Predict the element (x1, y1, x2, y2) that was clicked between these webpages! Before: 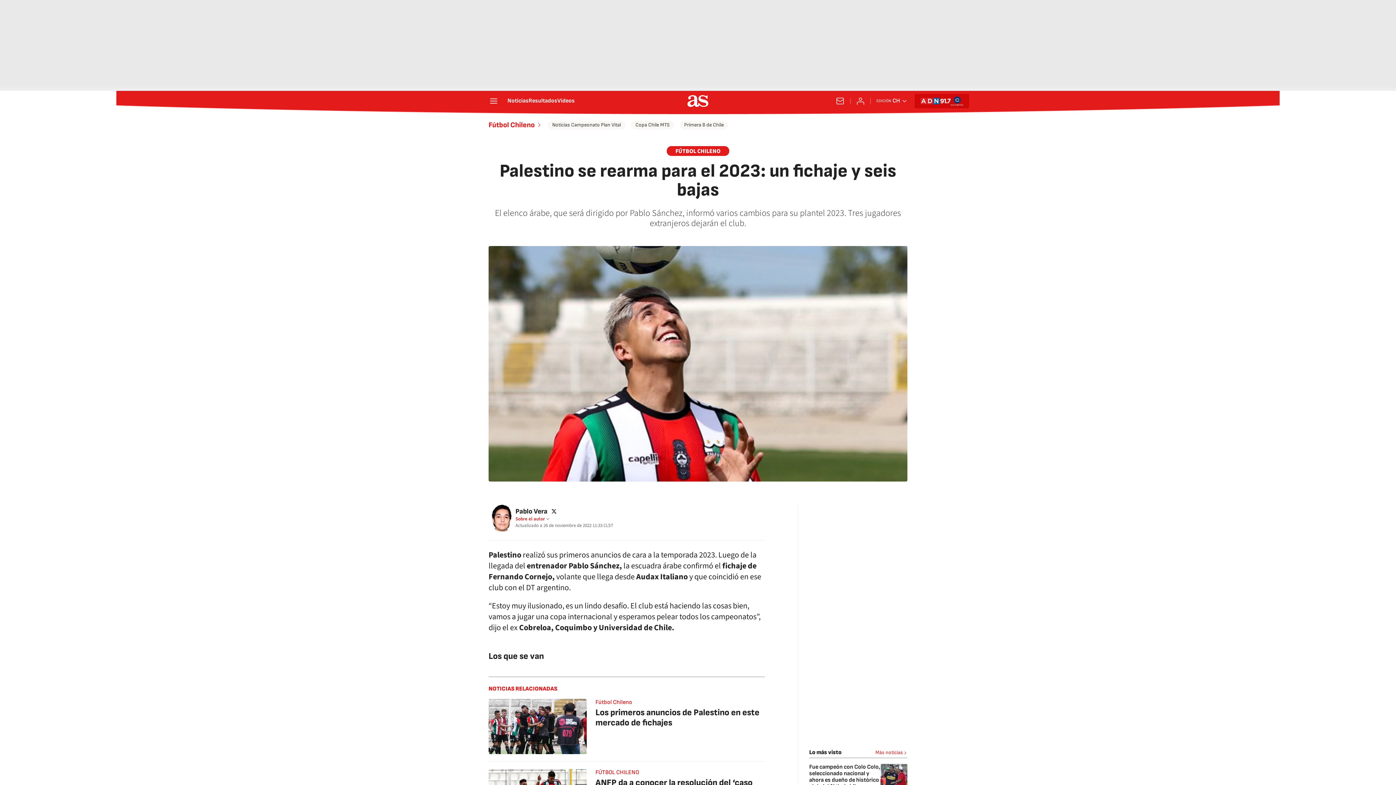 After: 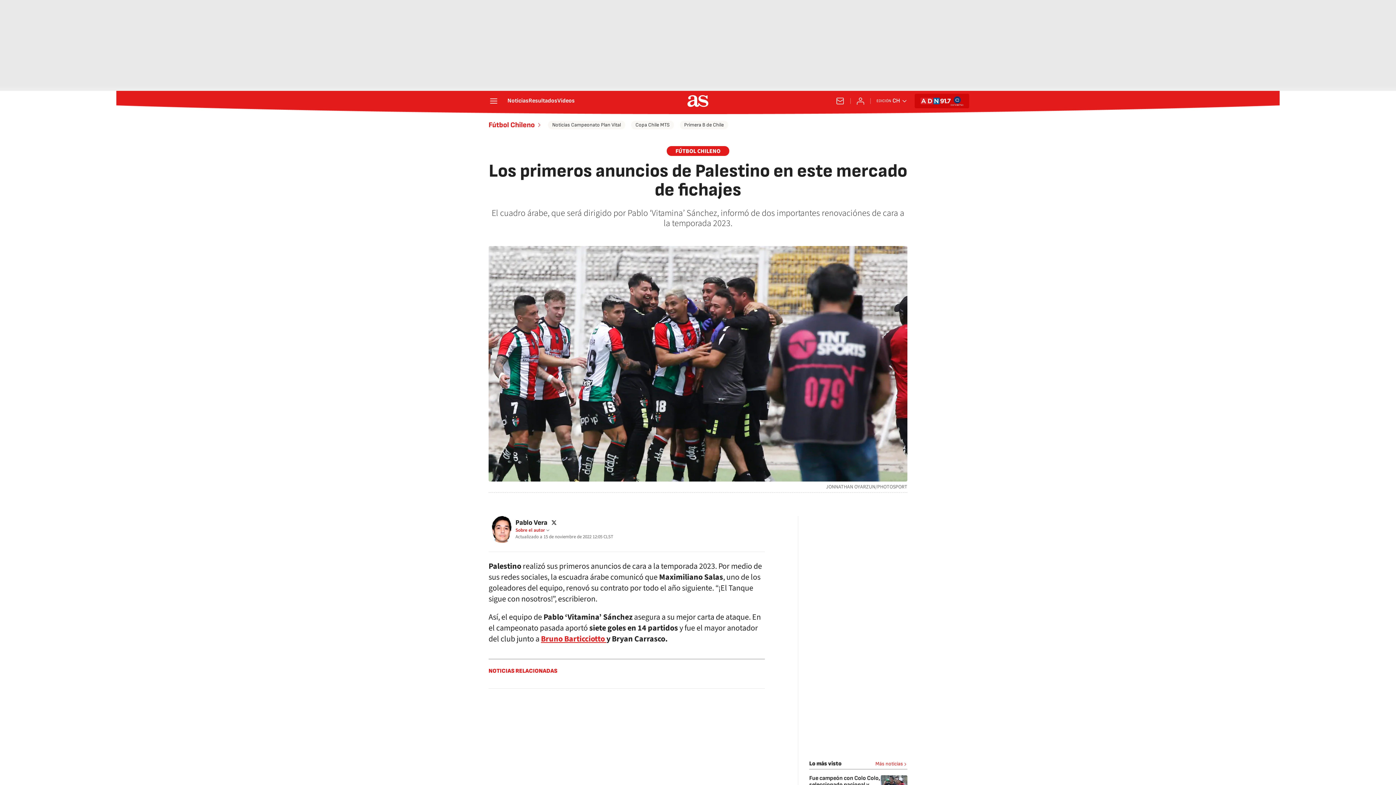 Action: bbox: (488, 699, 586, 754)